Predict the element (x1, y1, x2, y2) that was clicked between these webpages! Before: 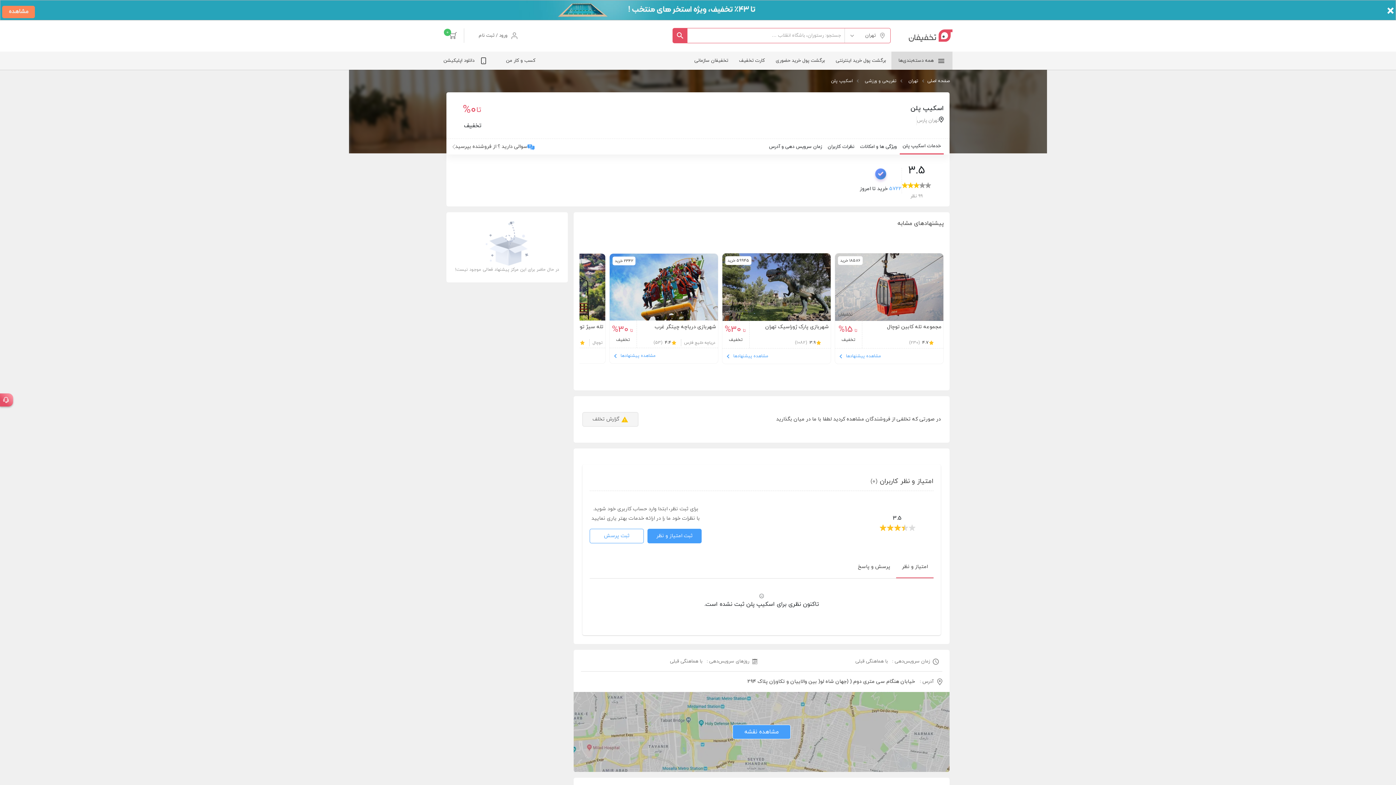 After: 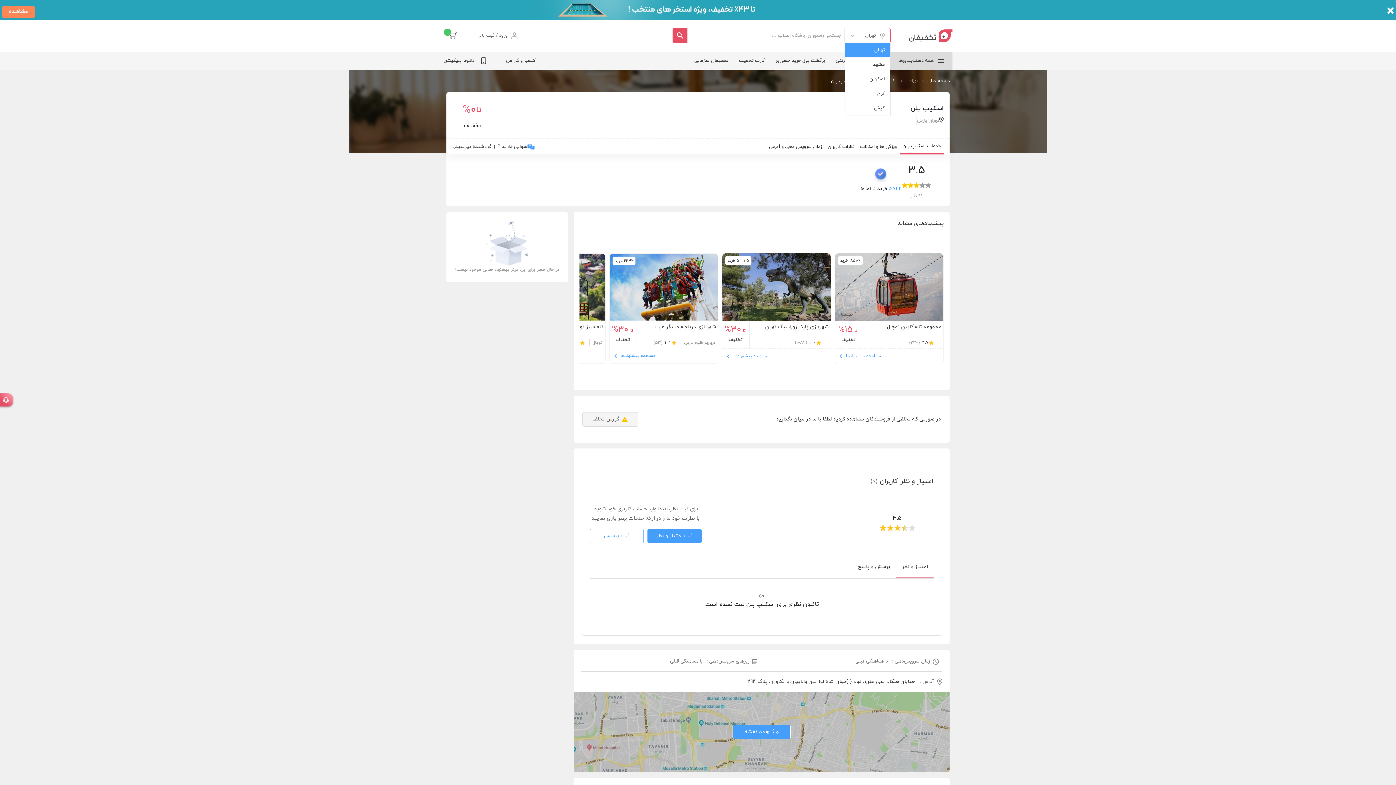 Action: bbox: (845, 28, 890, 42) label: تهران